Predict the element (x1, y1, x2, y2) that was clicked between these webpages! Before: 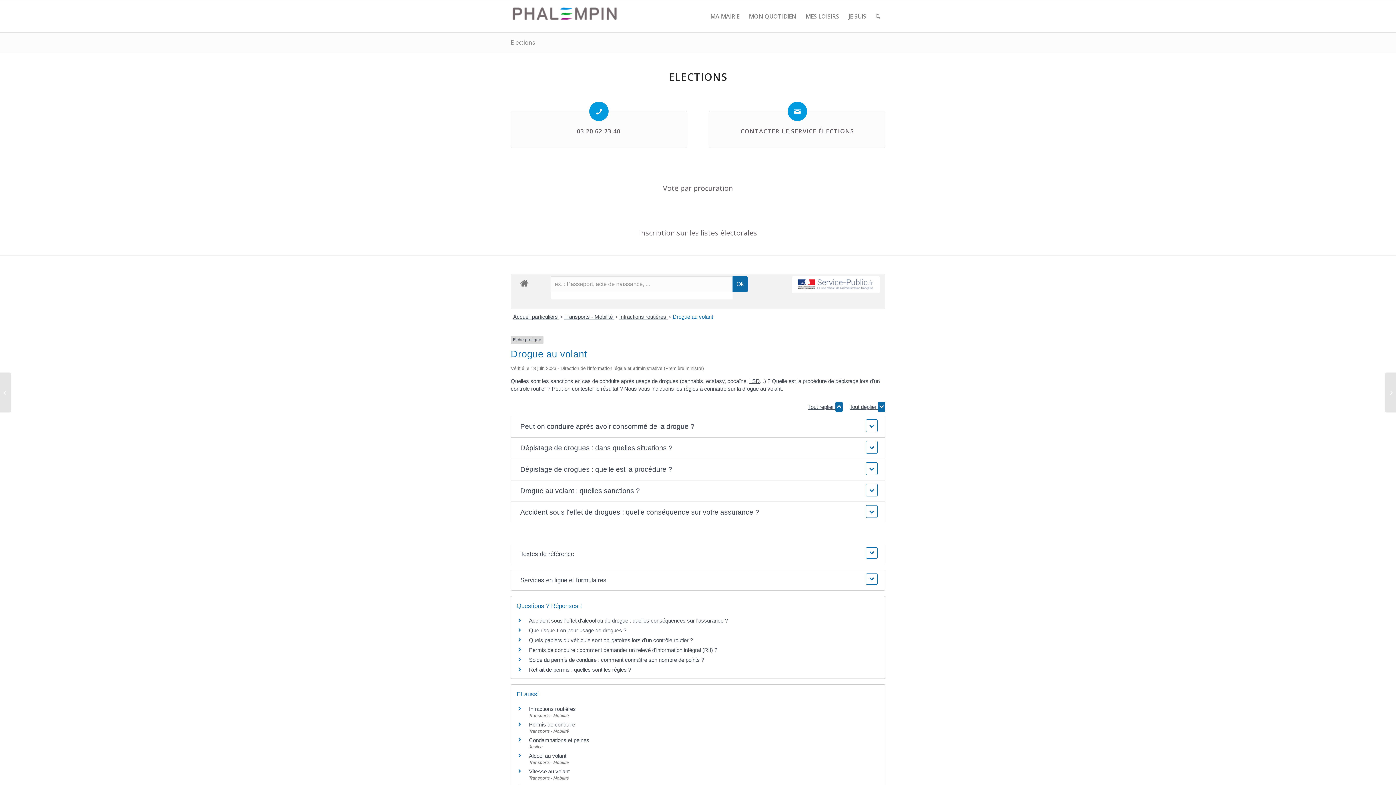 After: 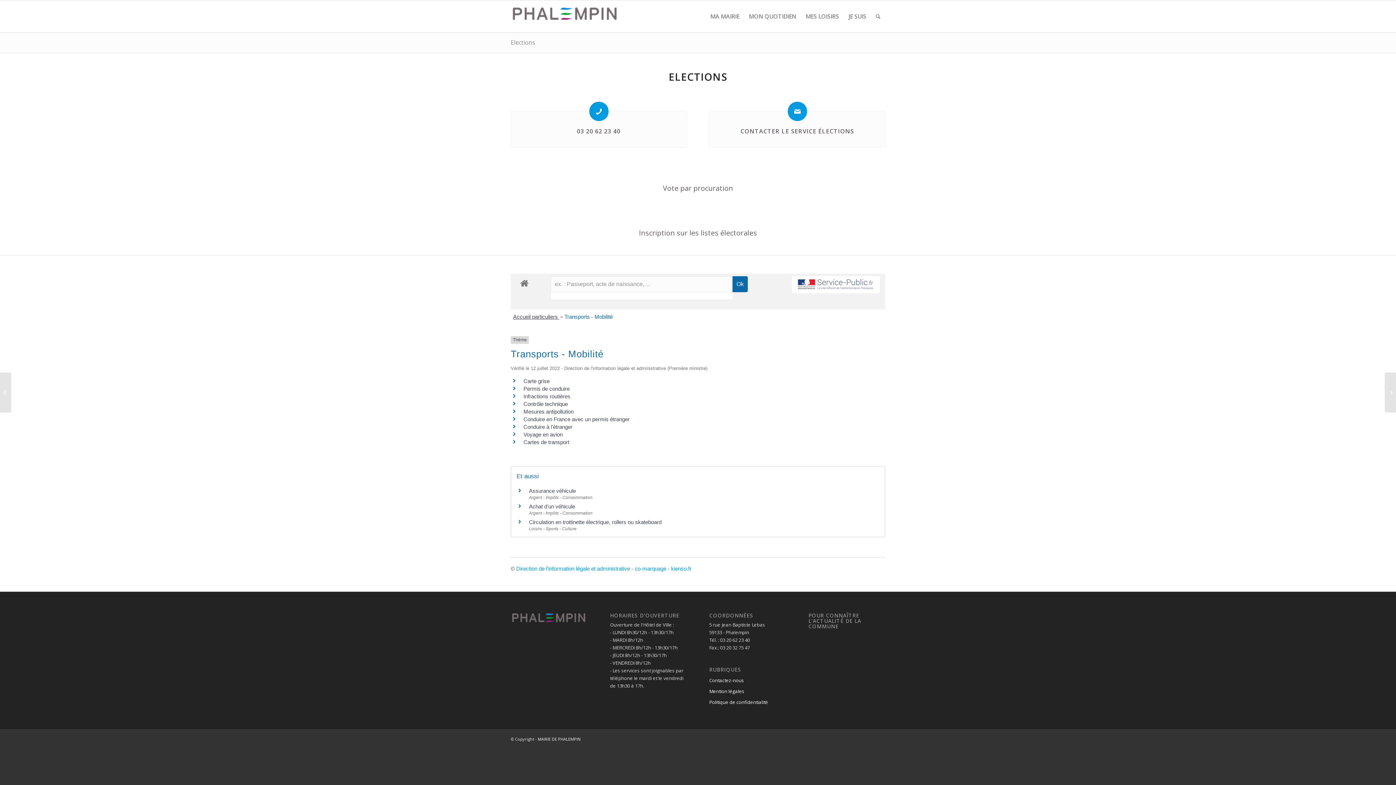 Action: label: Transports - Mobilité  bbox: (564, 313, 614, 320)